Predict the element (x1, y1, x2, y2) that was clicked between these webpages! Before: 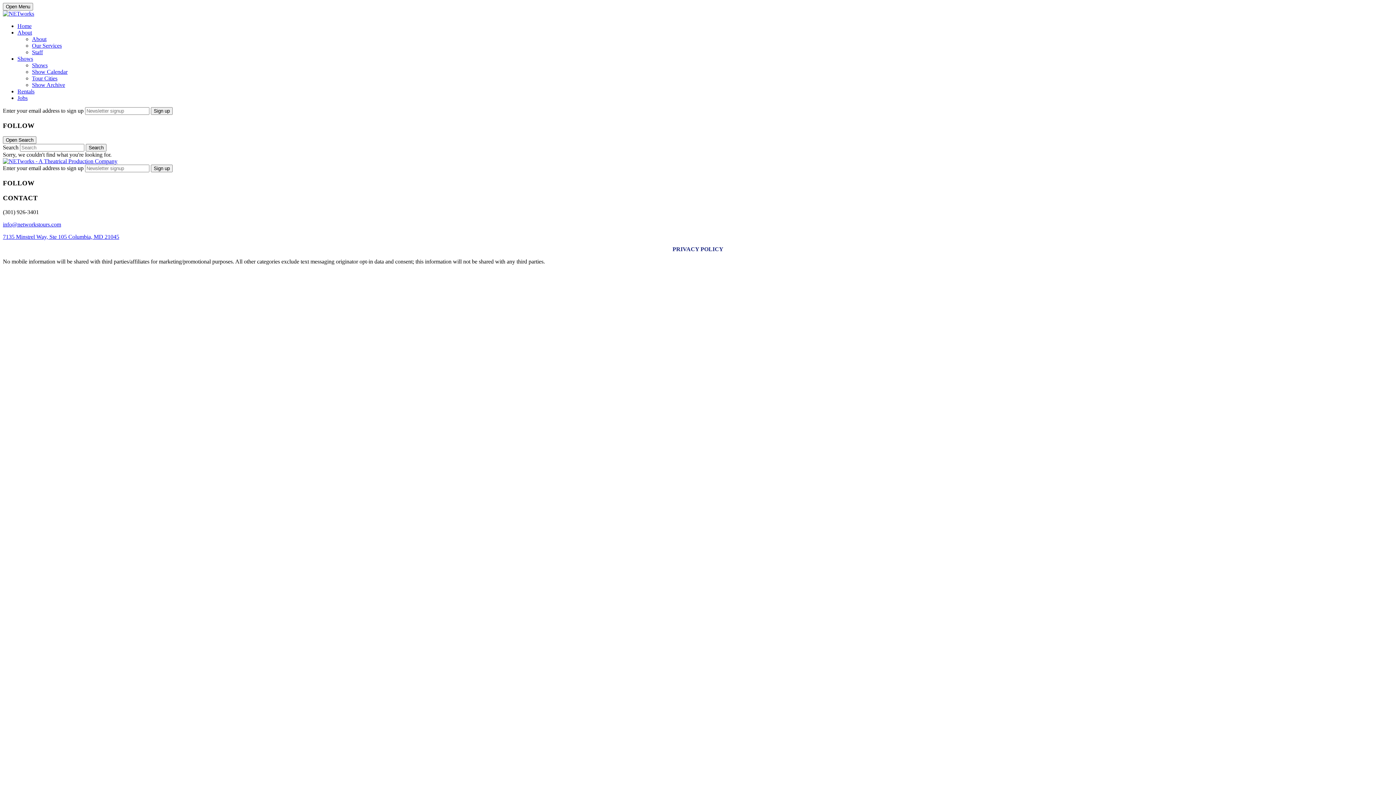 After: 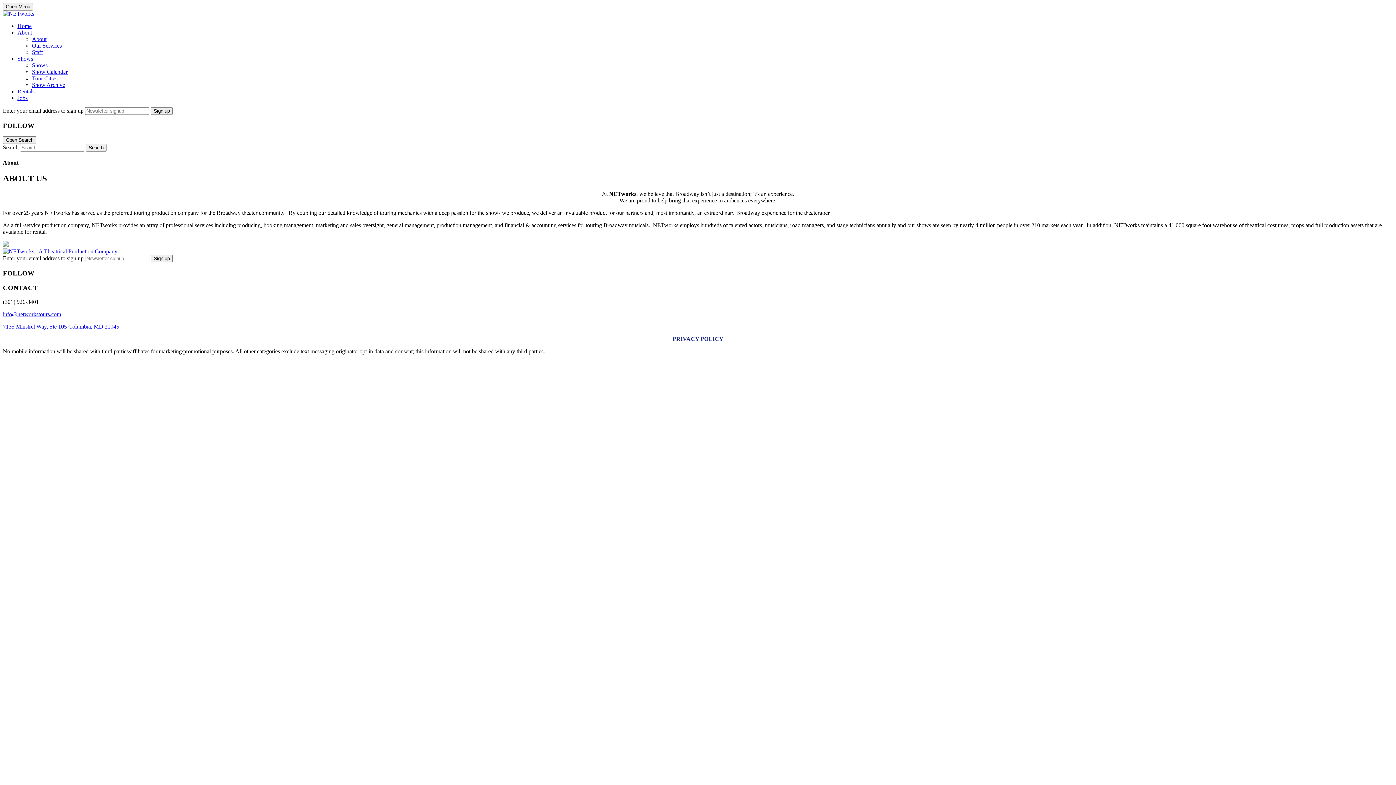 Action: label: About bbox: (17, 29, 32, 35)